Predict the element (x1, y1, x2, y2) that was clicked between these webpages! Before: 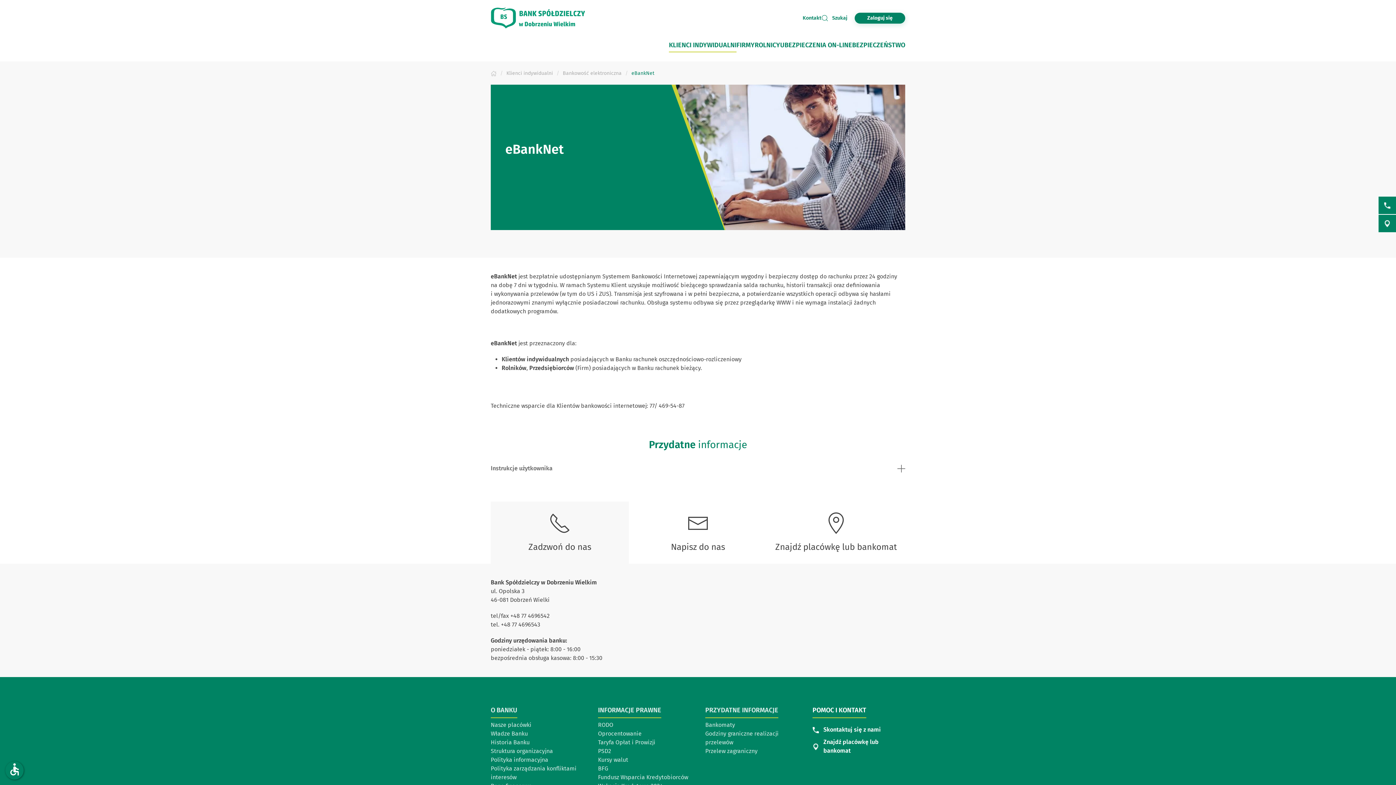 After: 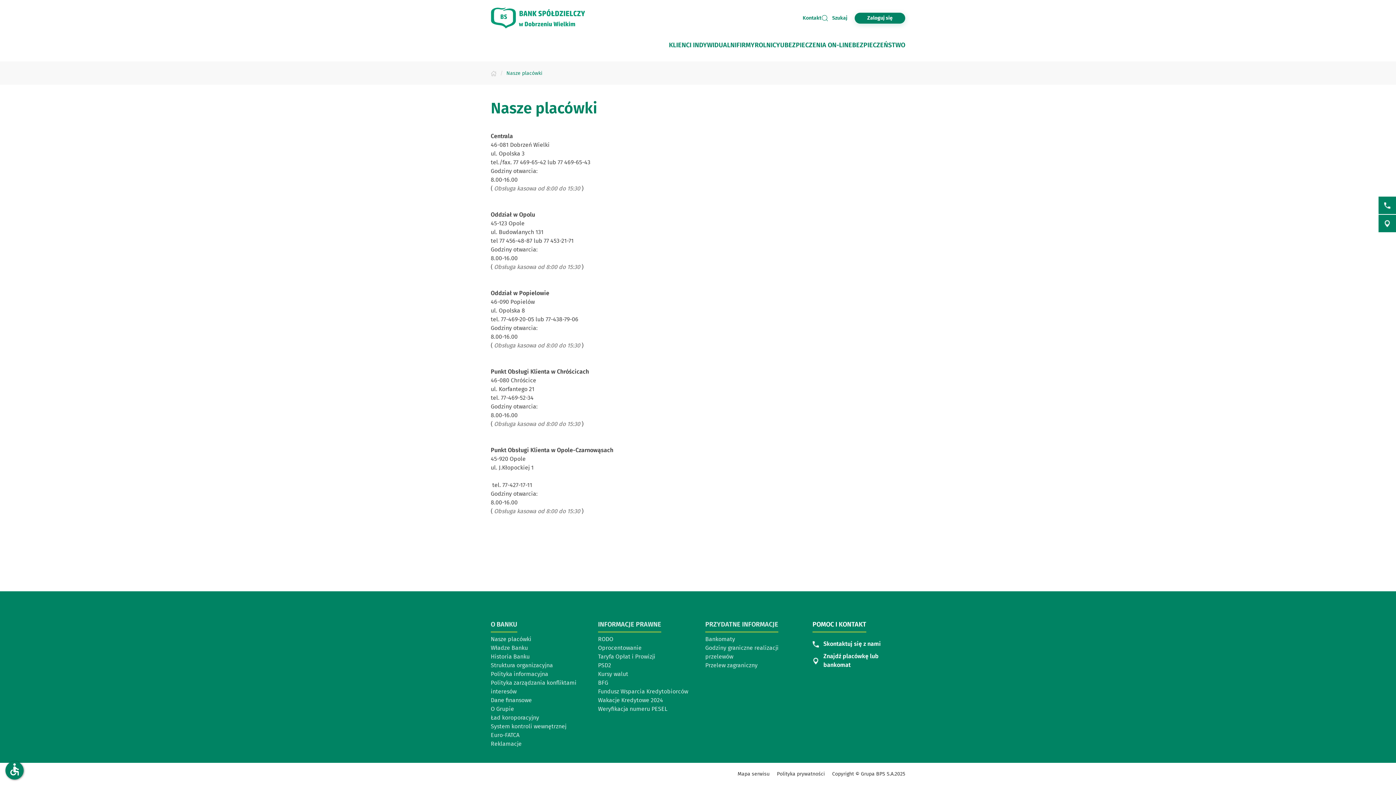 Action: label: Nasze placówki bbox: (490, 721, 583, 729)